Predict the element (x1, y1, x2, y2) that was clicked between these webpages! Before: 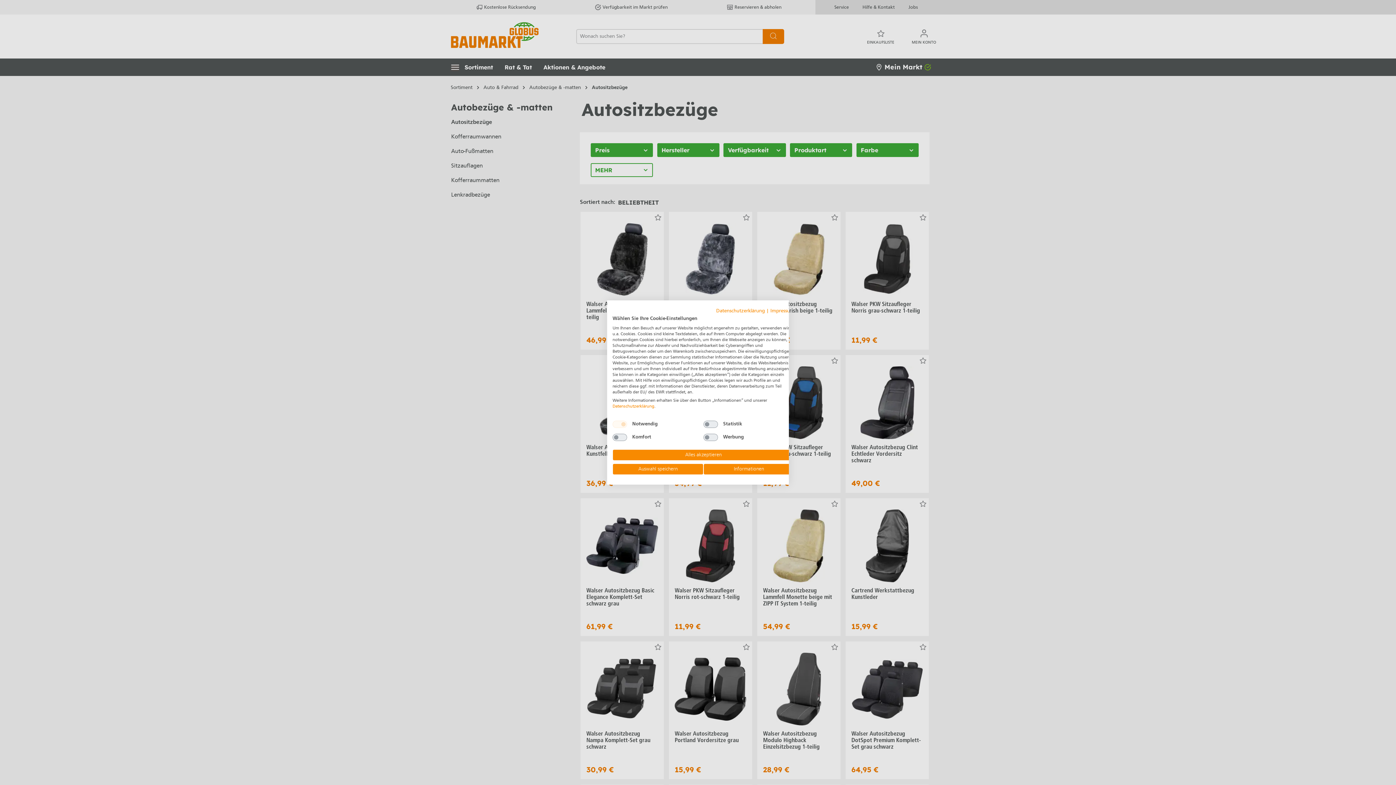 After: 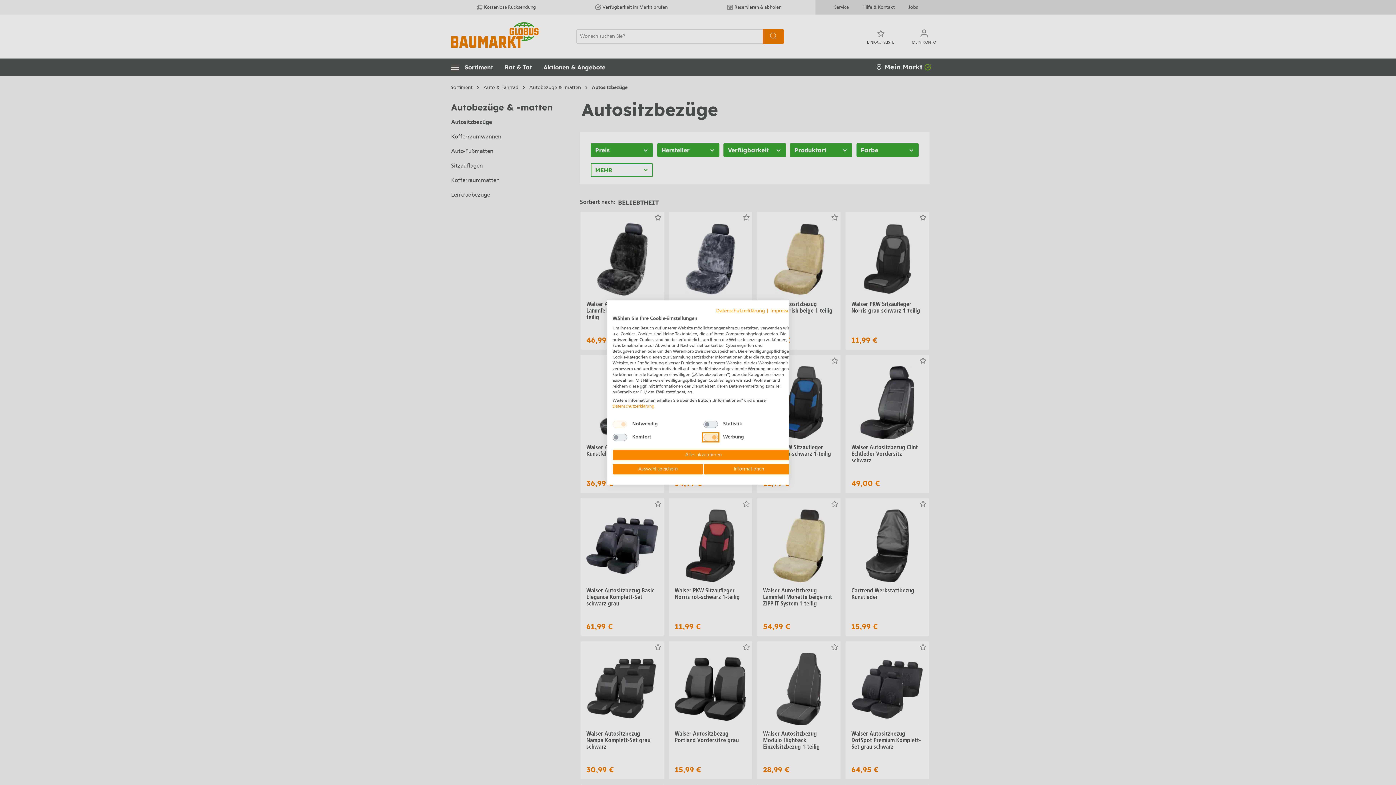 Action: bbox: (703, 434, 718, 441) label: Werbung